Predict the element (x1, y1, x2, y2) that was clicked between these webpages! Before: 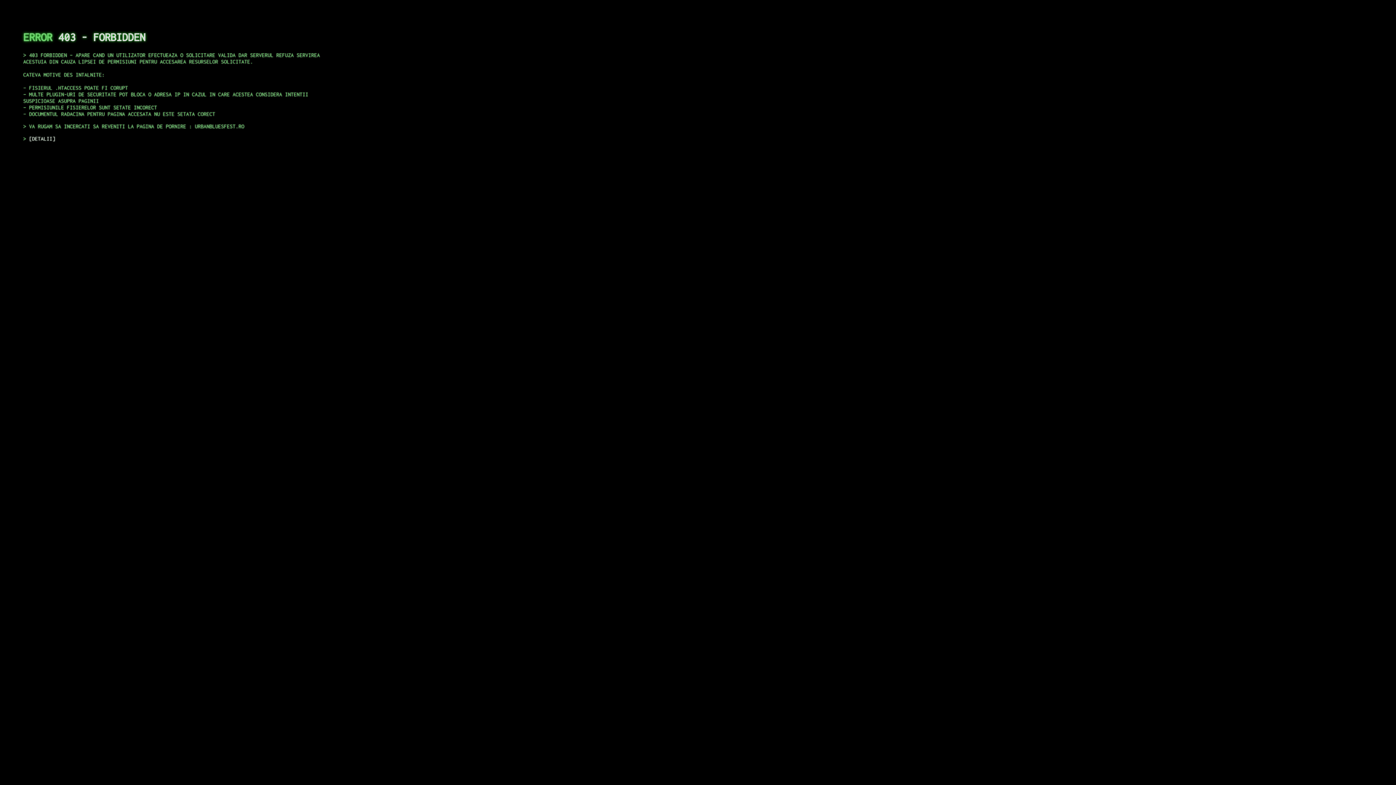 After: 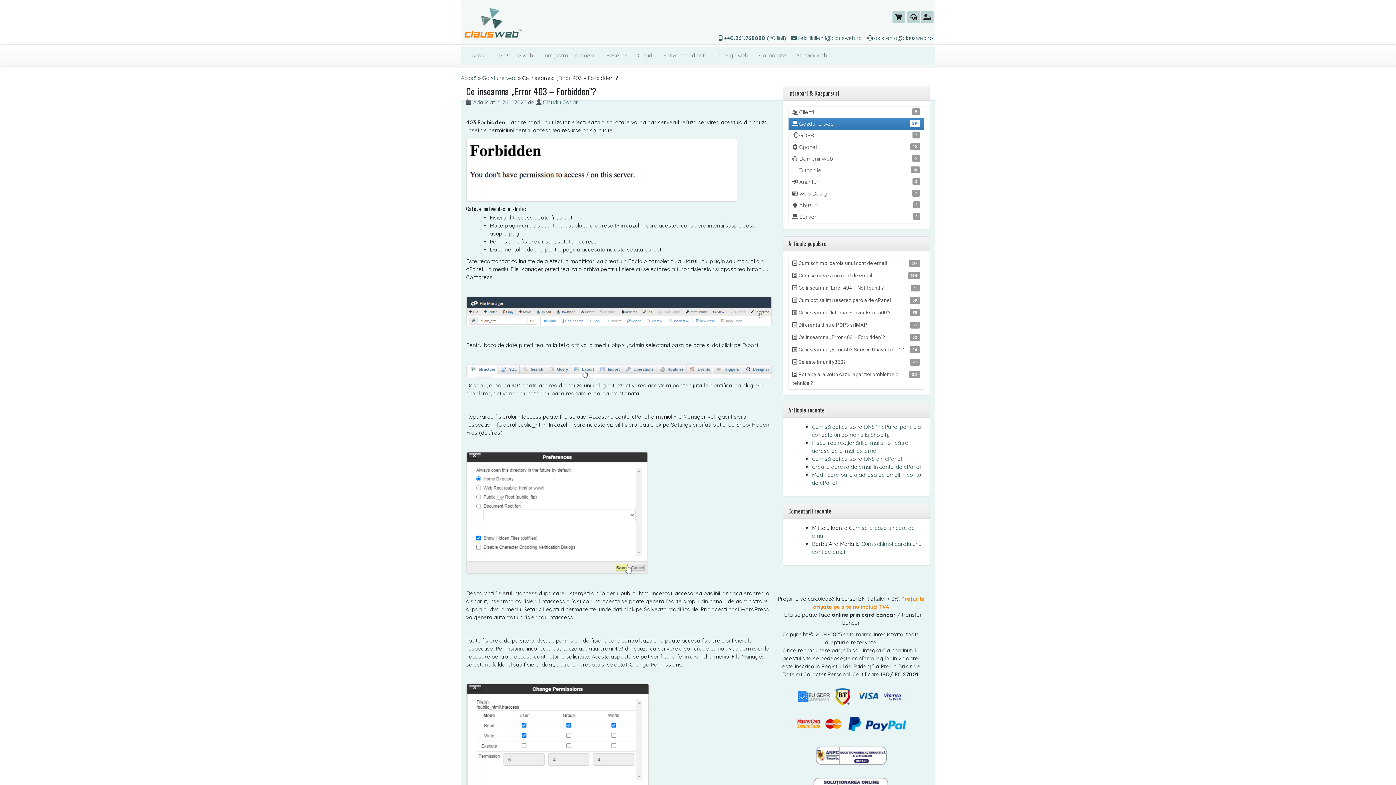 Action: bbox: (29, 135, 55, 141) label: DETALII